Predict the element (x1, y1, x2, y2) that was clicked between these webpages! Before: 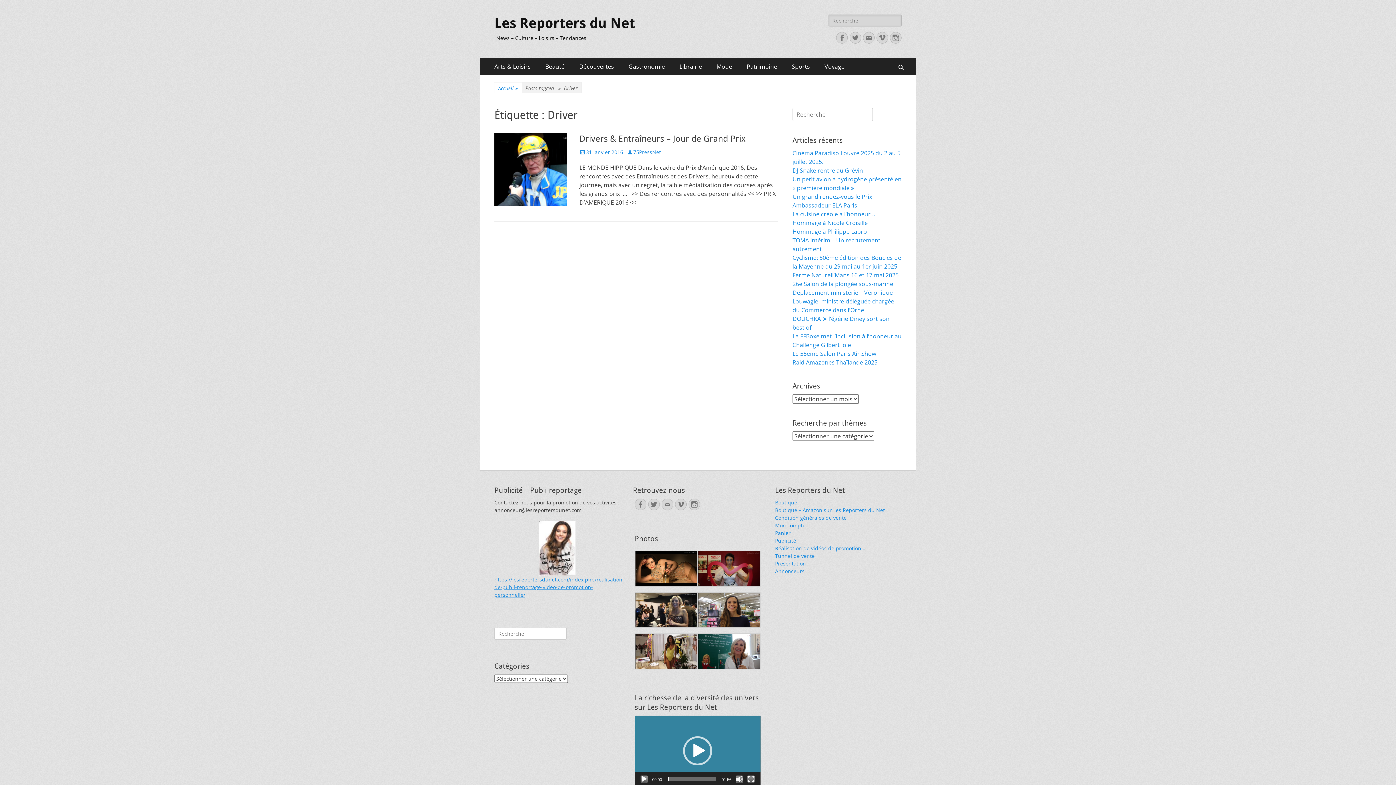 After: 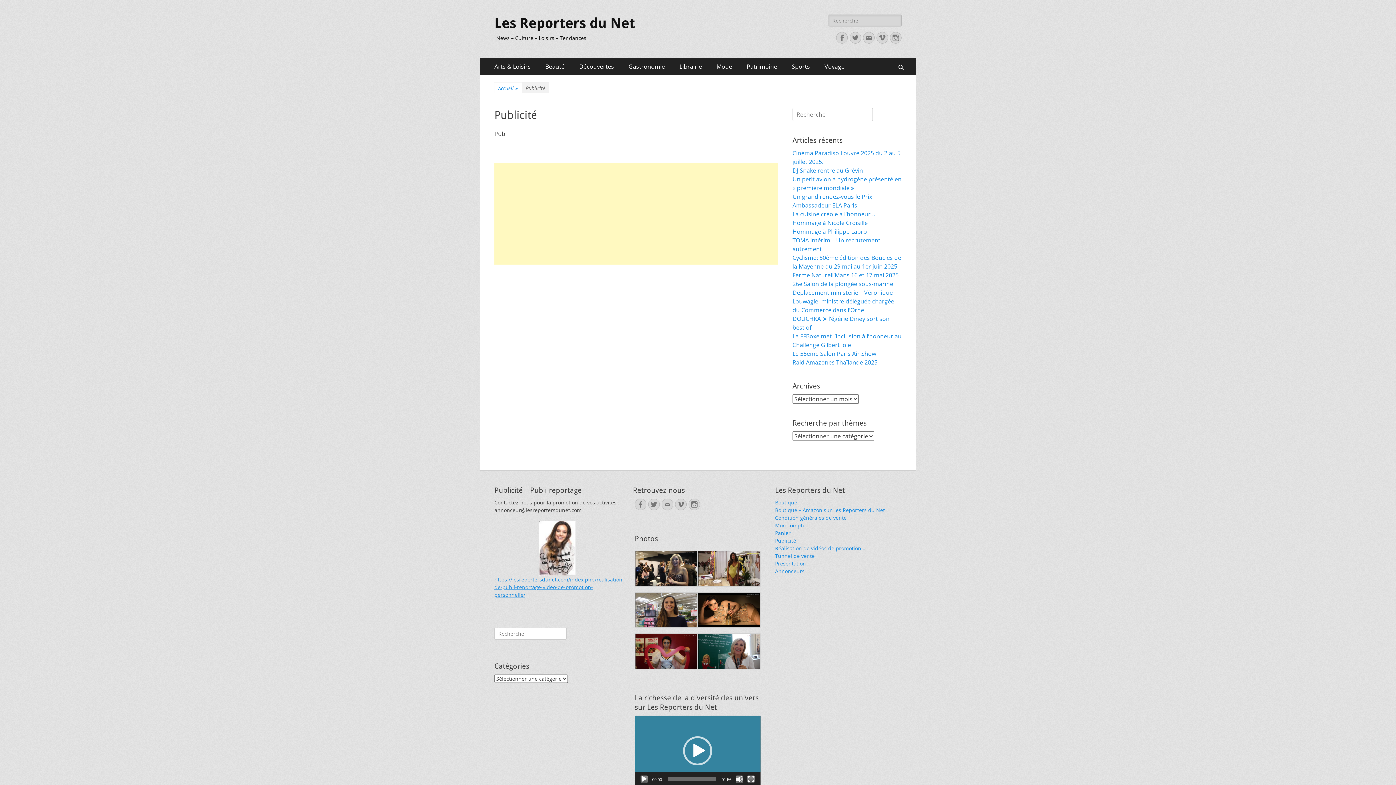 Action: bbox: (775, 537, 796, 544) label: Publicité